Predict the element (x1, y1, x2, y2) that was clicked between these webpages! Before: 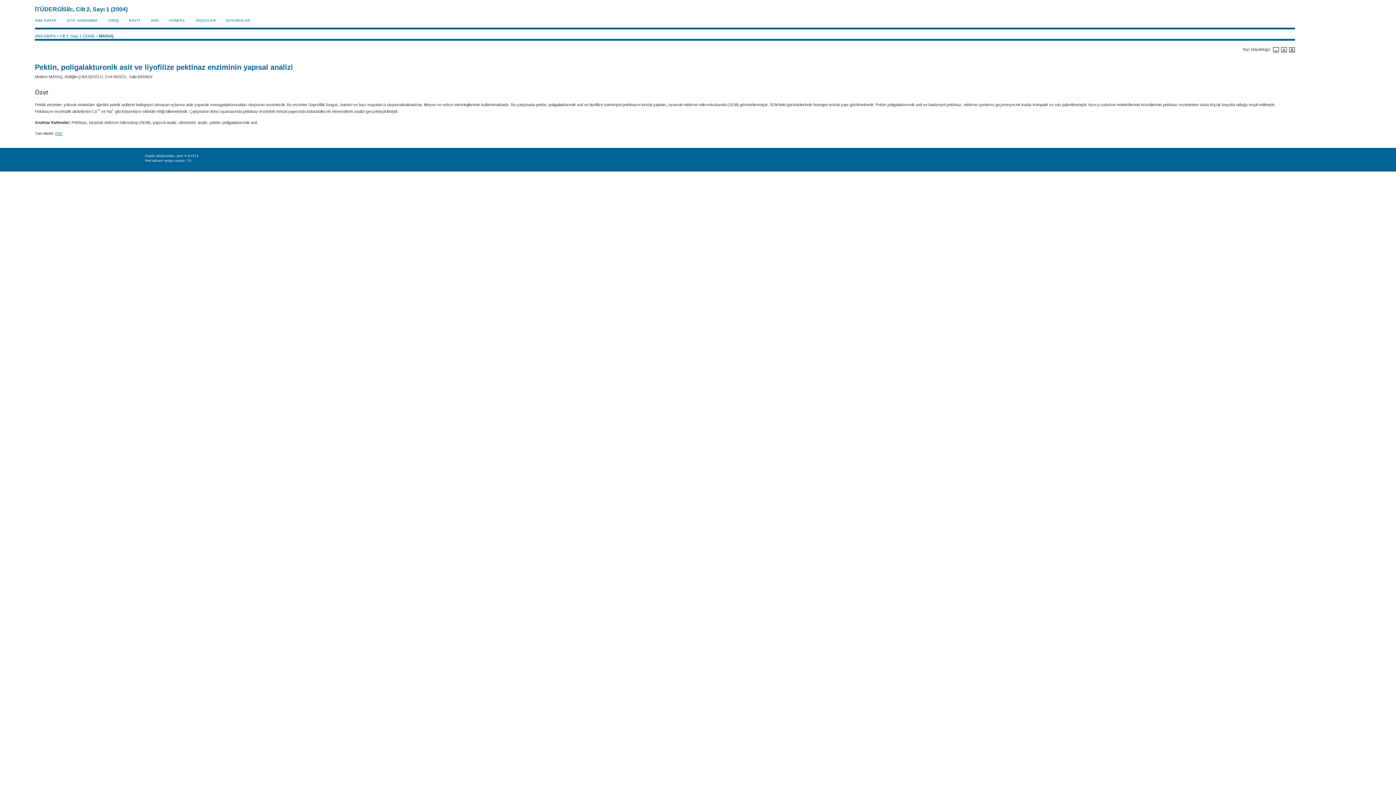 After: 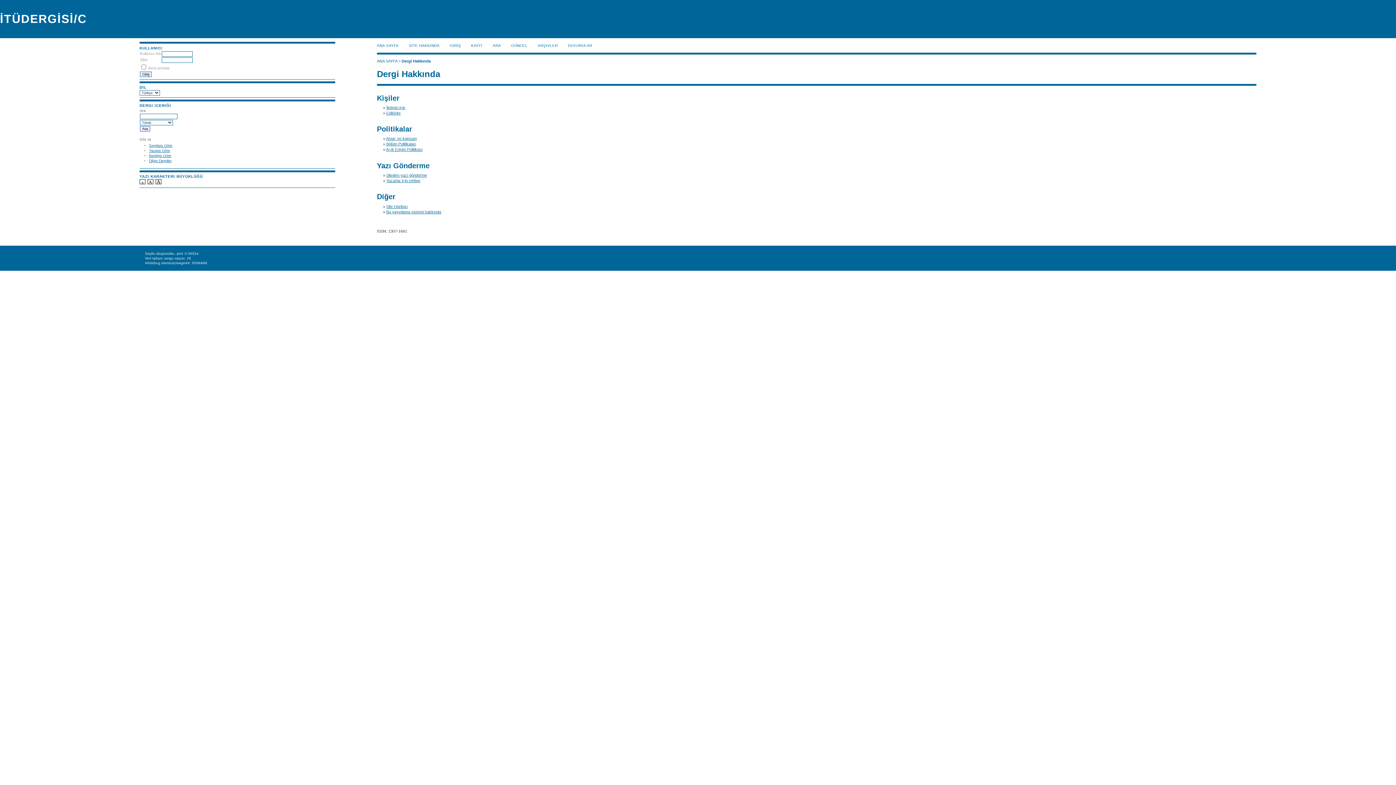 Action: bbox: (66, 18, 97, 22) label: SİTE HAKKINDA